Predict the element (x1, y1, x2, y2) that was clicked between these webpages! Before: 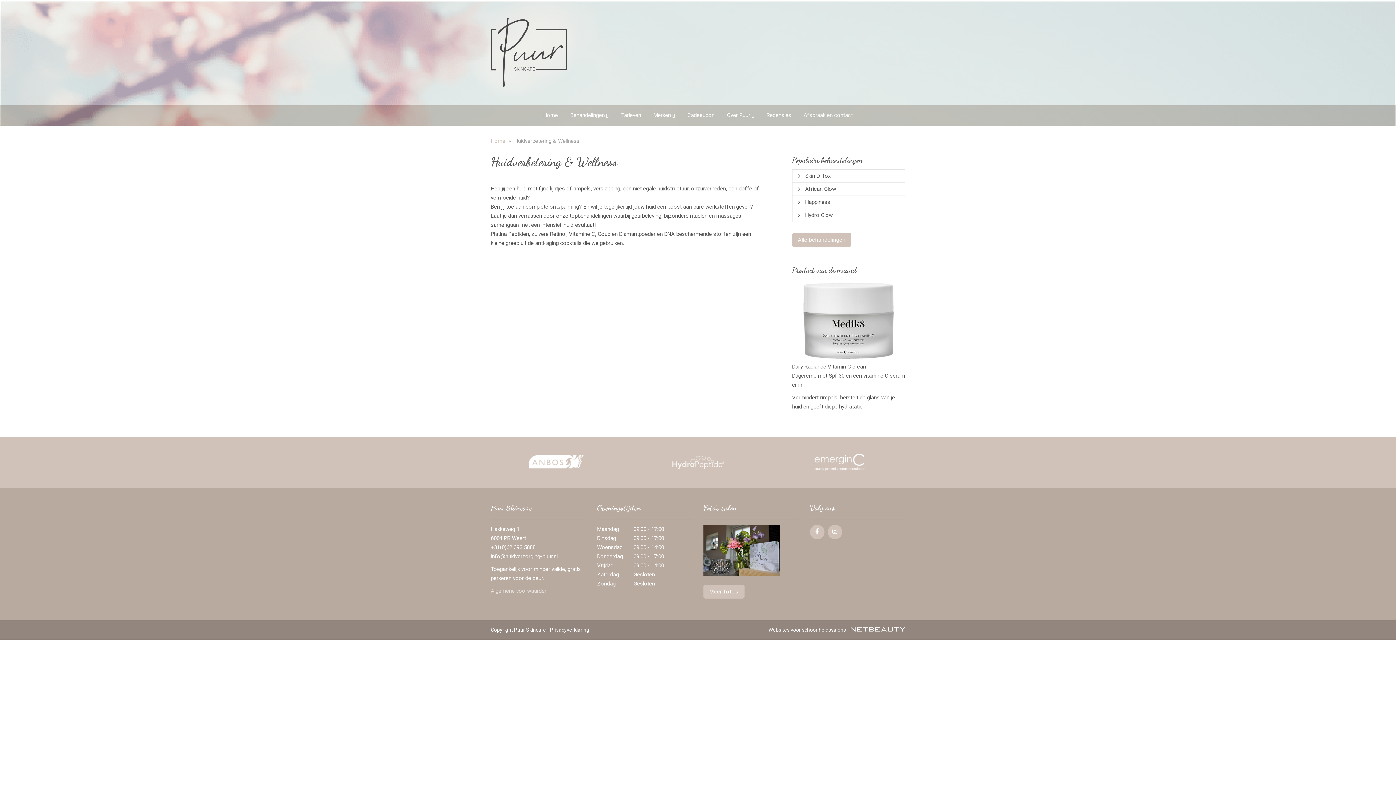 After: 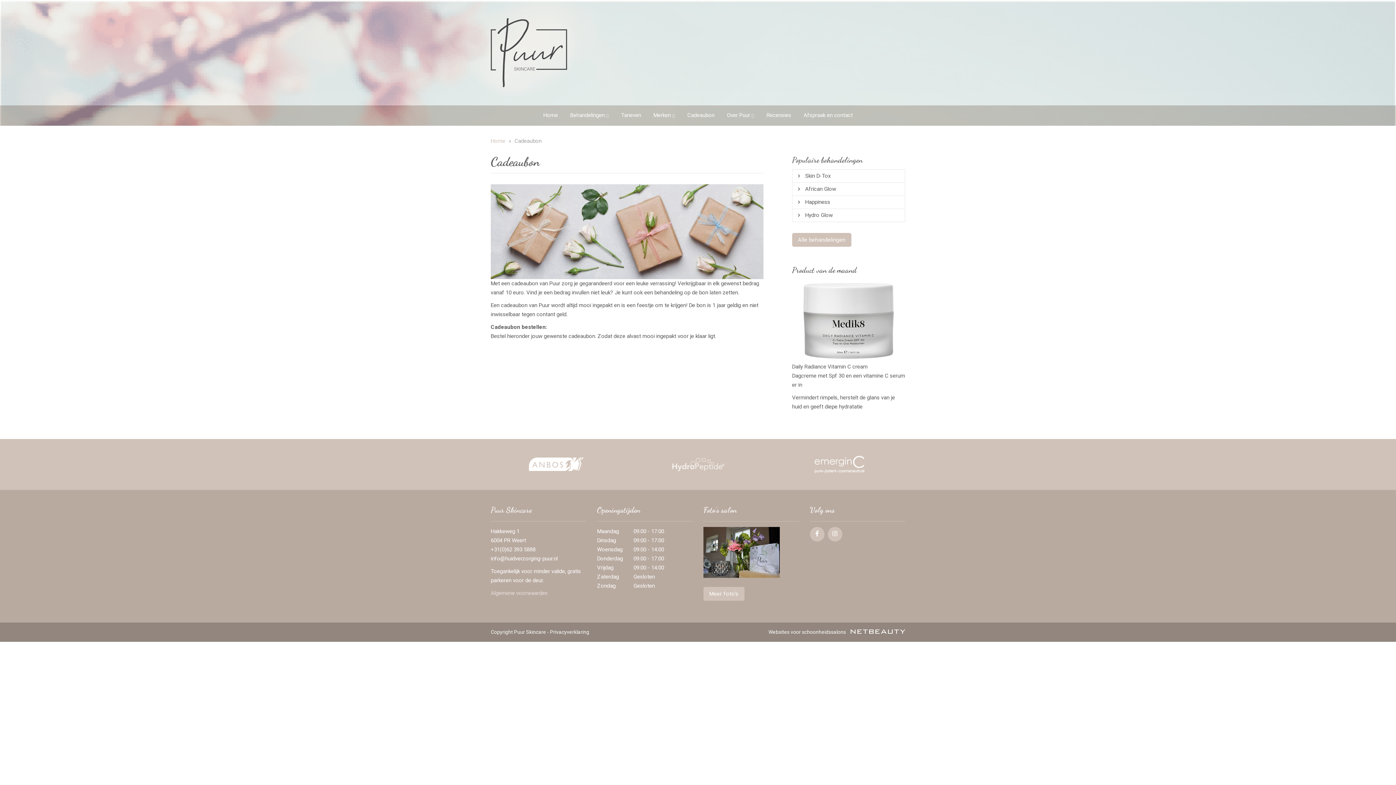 Action: label: Cadeaubon bbox: (682, 105, 720, 125)